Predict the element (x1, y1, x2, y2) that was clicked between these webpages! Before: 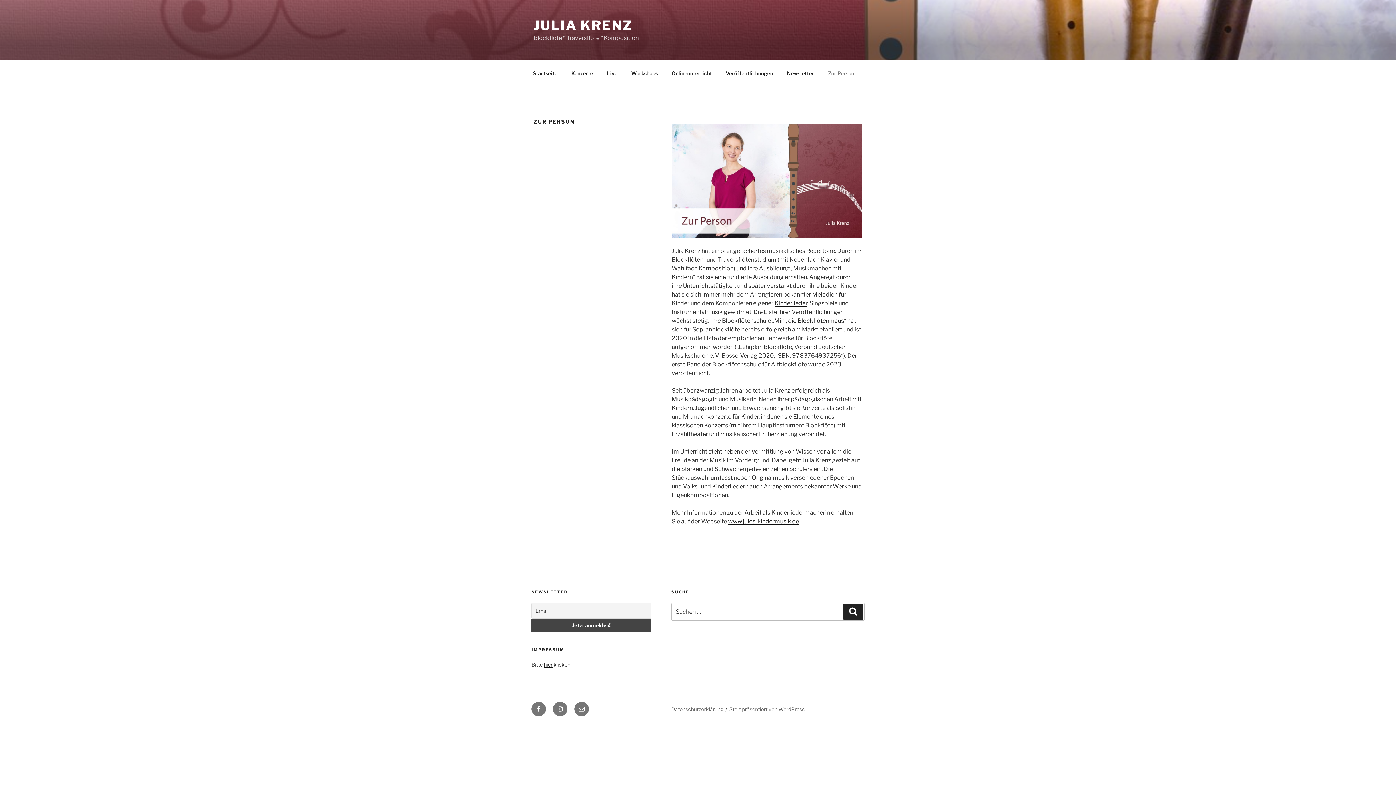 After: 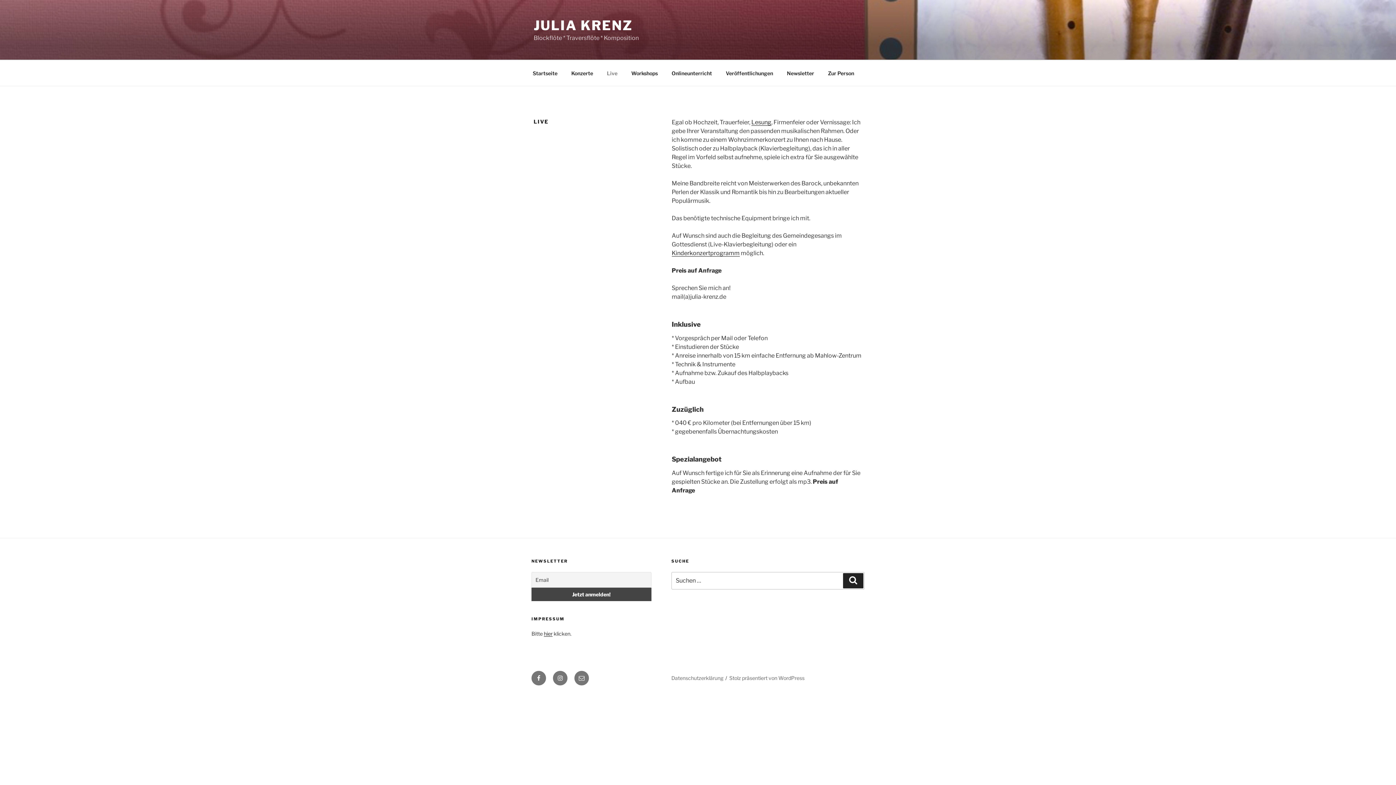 Action: label: Live bbox: (600, 64, 624, 82)